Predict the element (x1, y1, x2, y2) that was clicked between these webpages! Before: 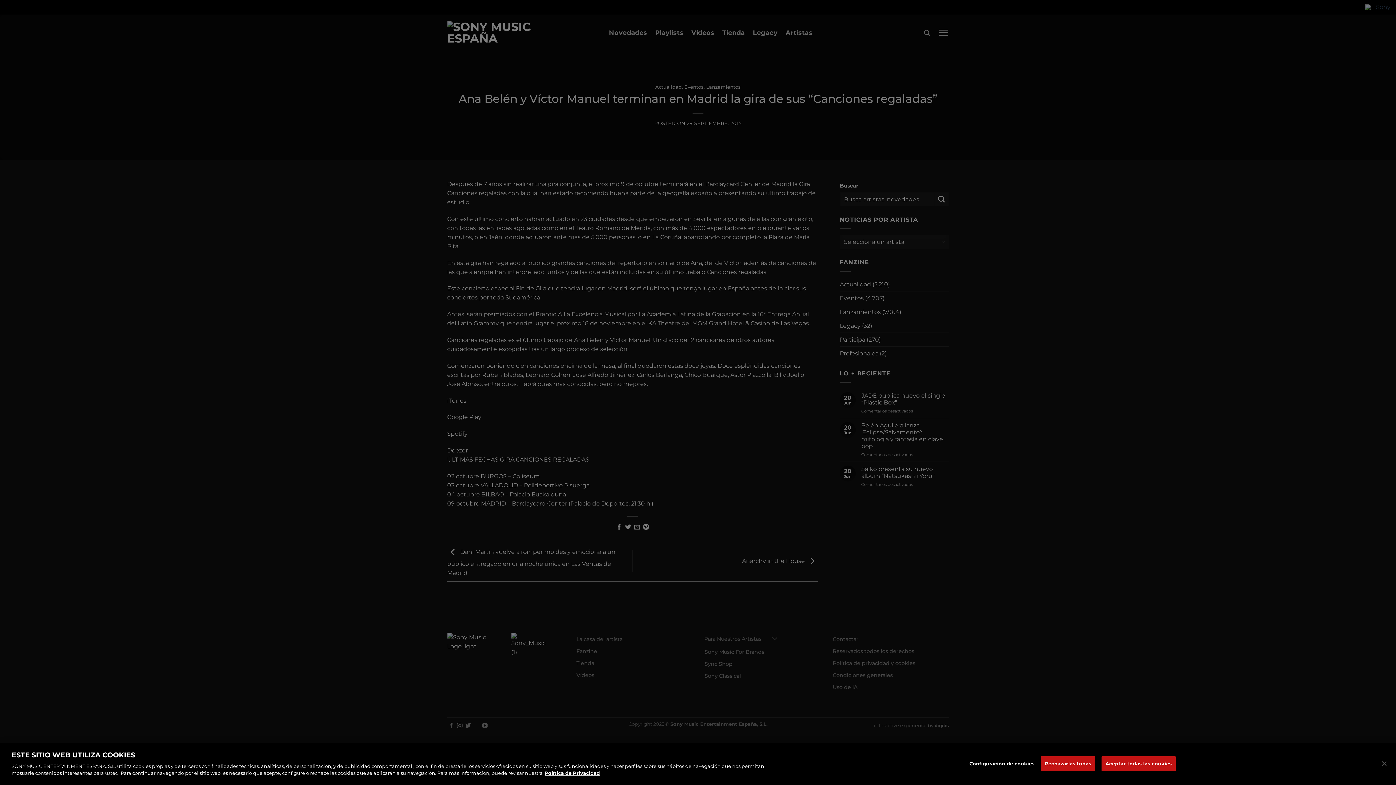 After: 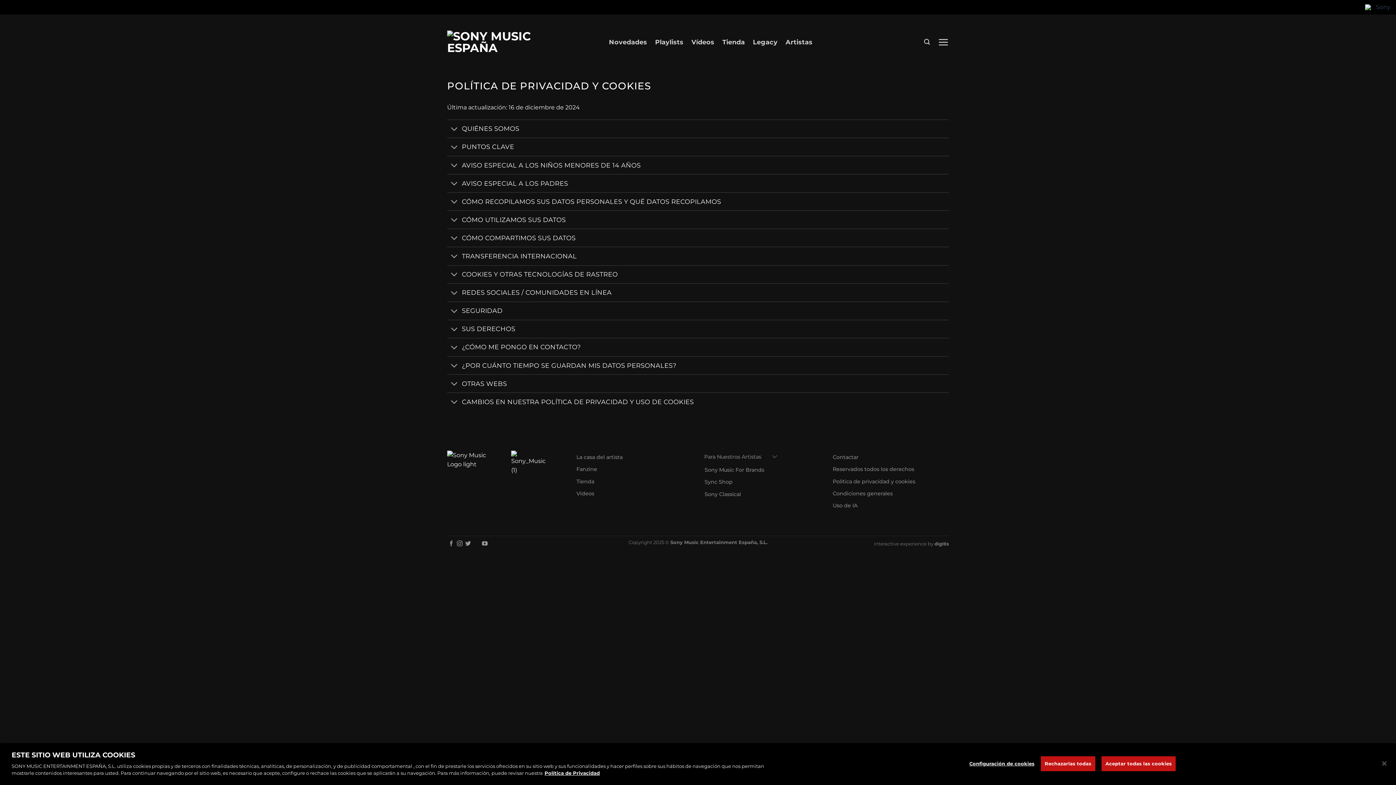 Action: label: Más información sobre su privacidad bbox: (544, 770, 600, 776)